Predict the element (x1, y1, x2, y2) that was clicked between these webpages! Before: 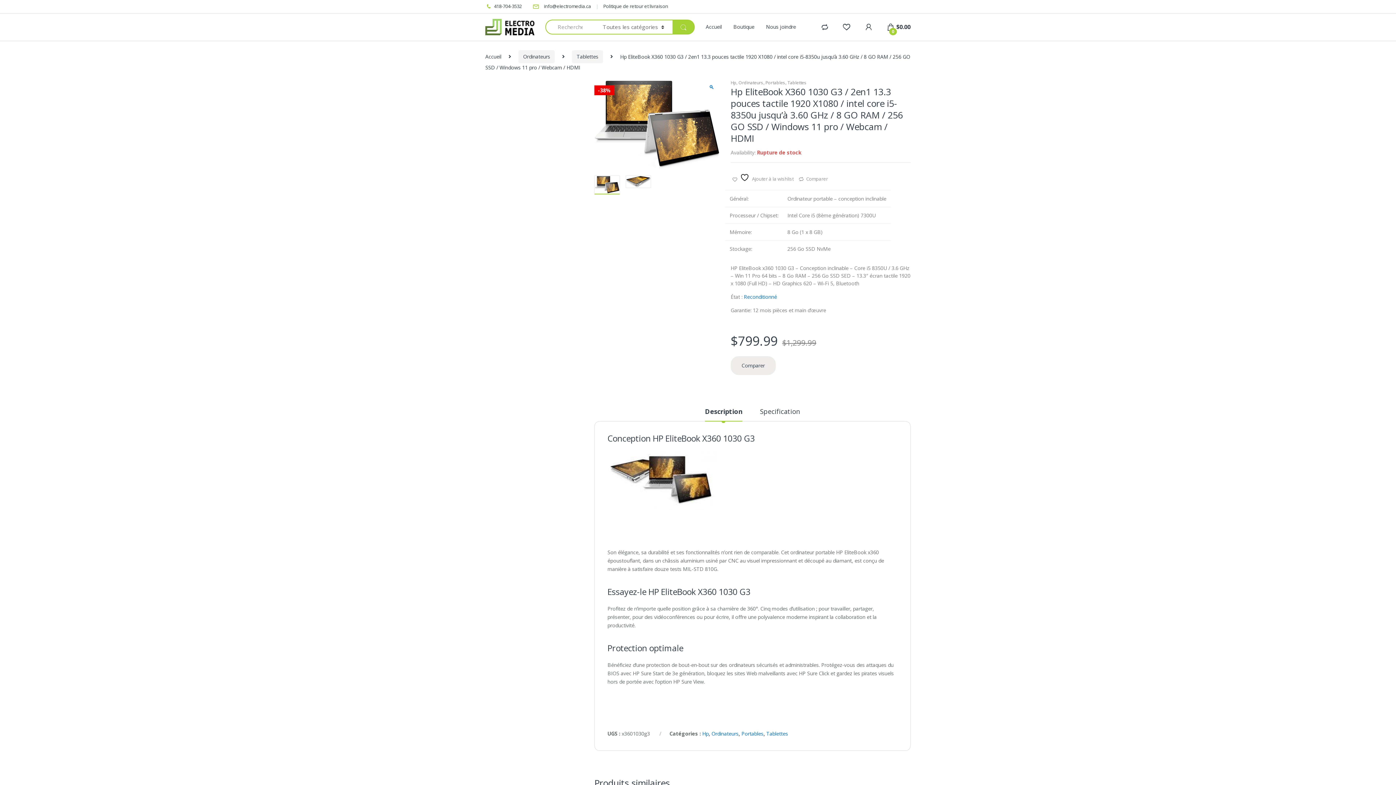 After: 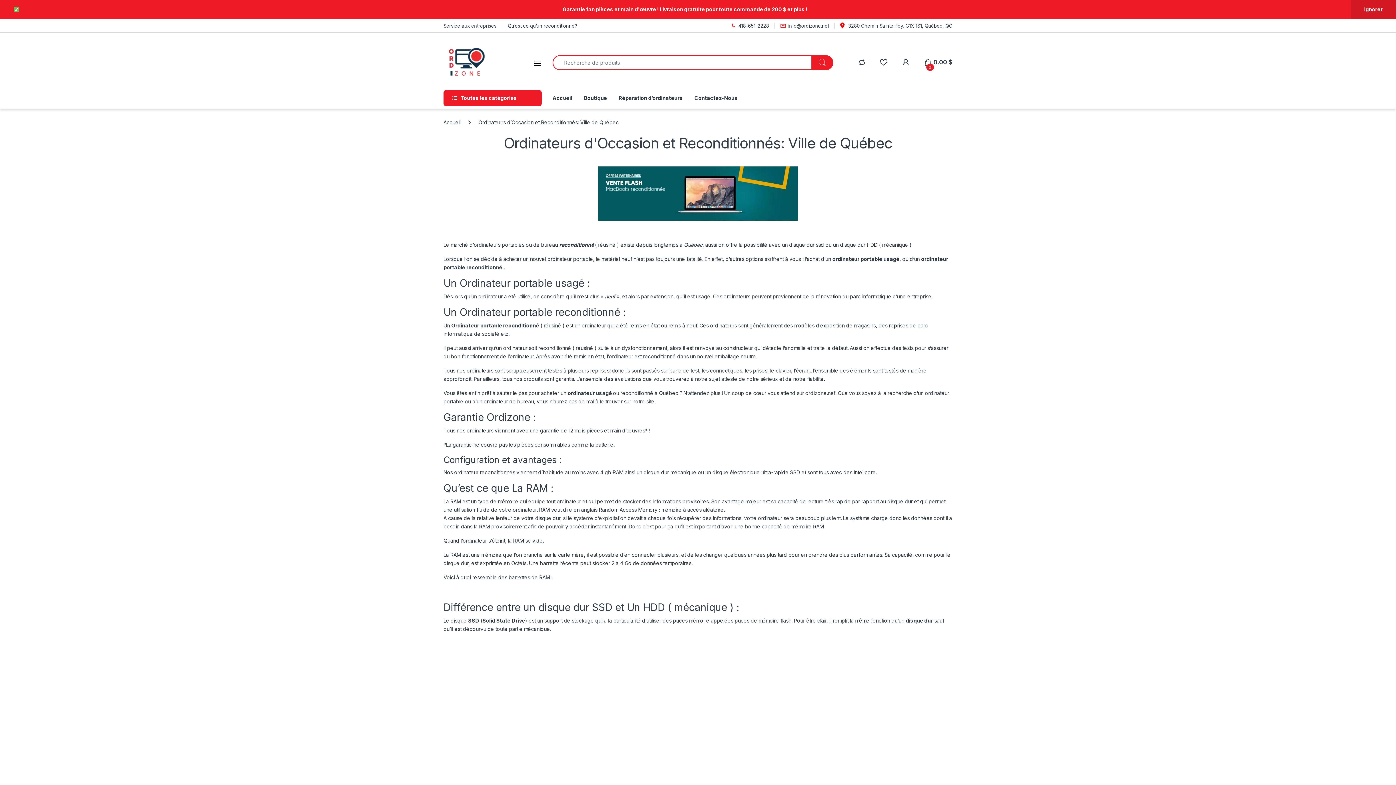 Action: bbox: (744, 293, 777, 300) label: Reconditionné